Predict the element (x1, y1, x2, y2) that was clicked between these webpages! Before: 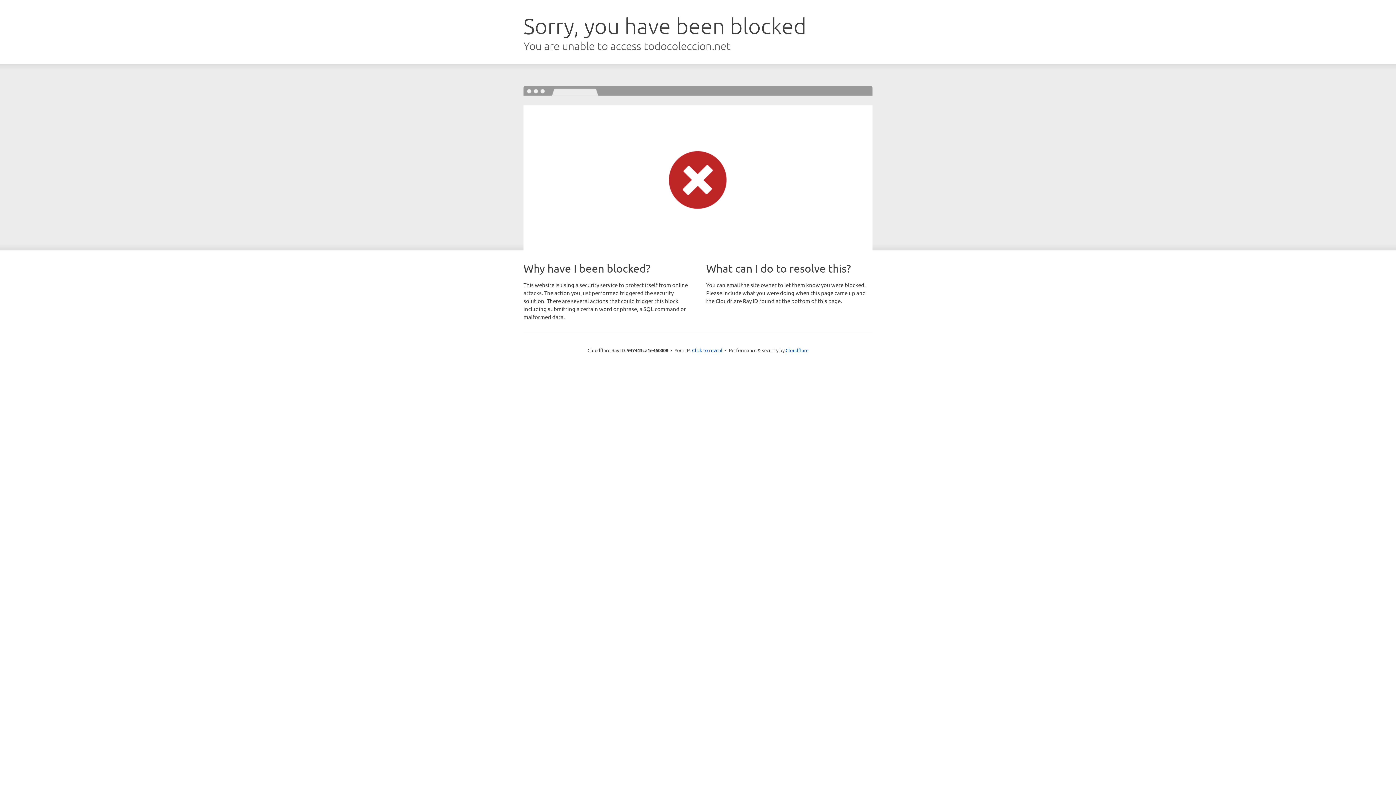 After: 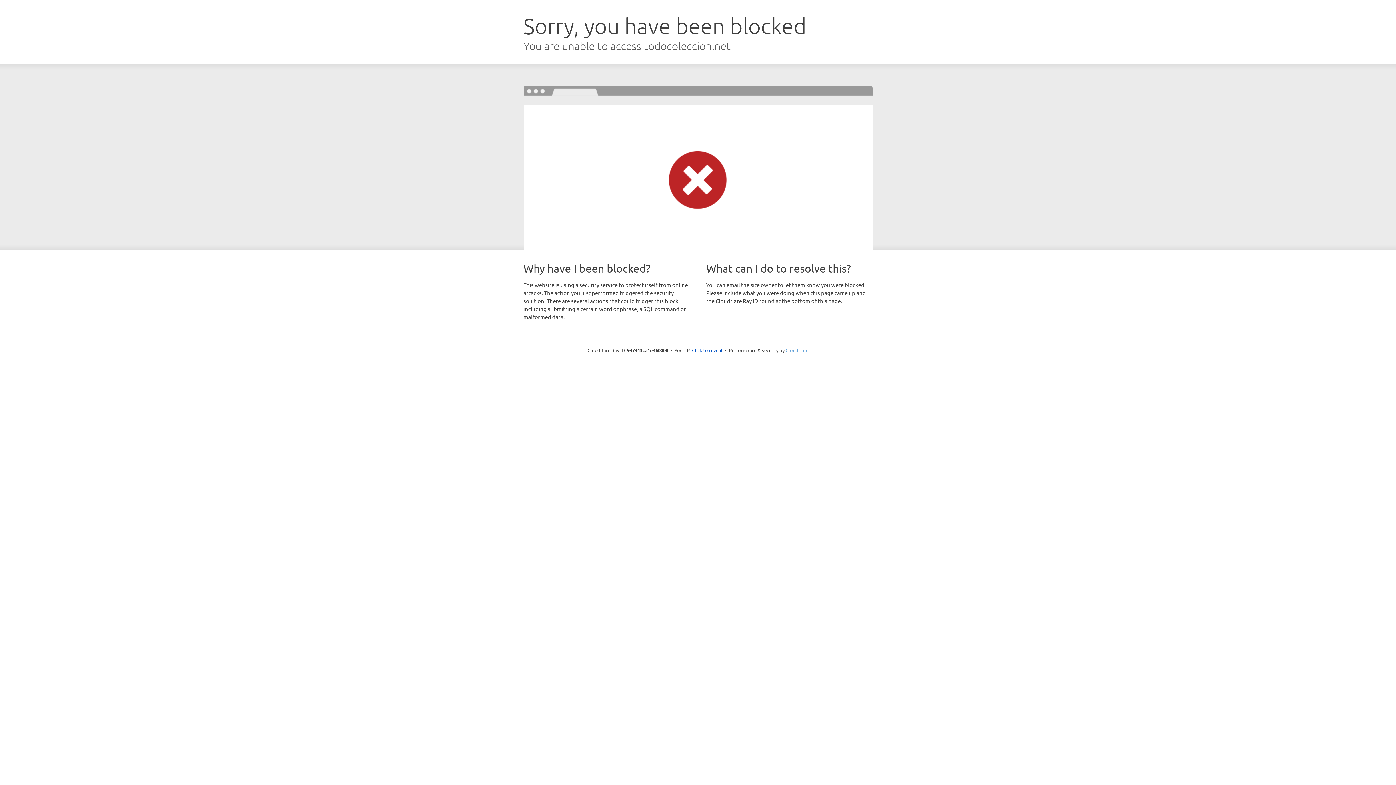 Action: bbox: (785, 347, 808, 353) label: Cloudflare